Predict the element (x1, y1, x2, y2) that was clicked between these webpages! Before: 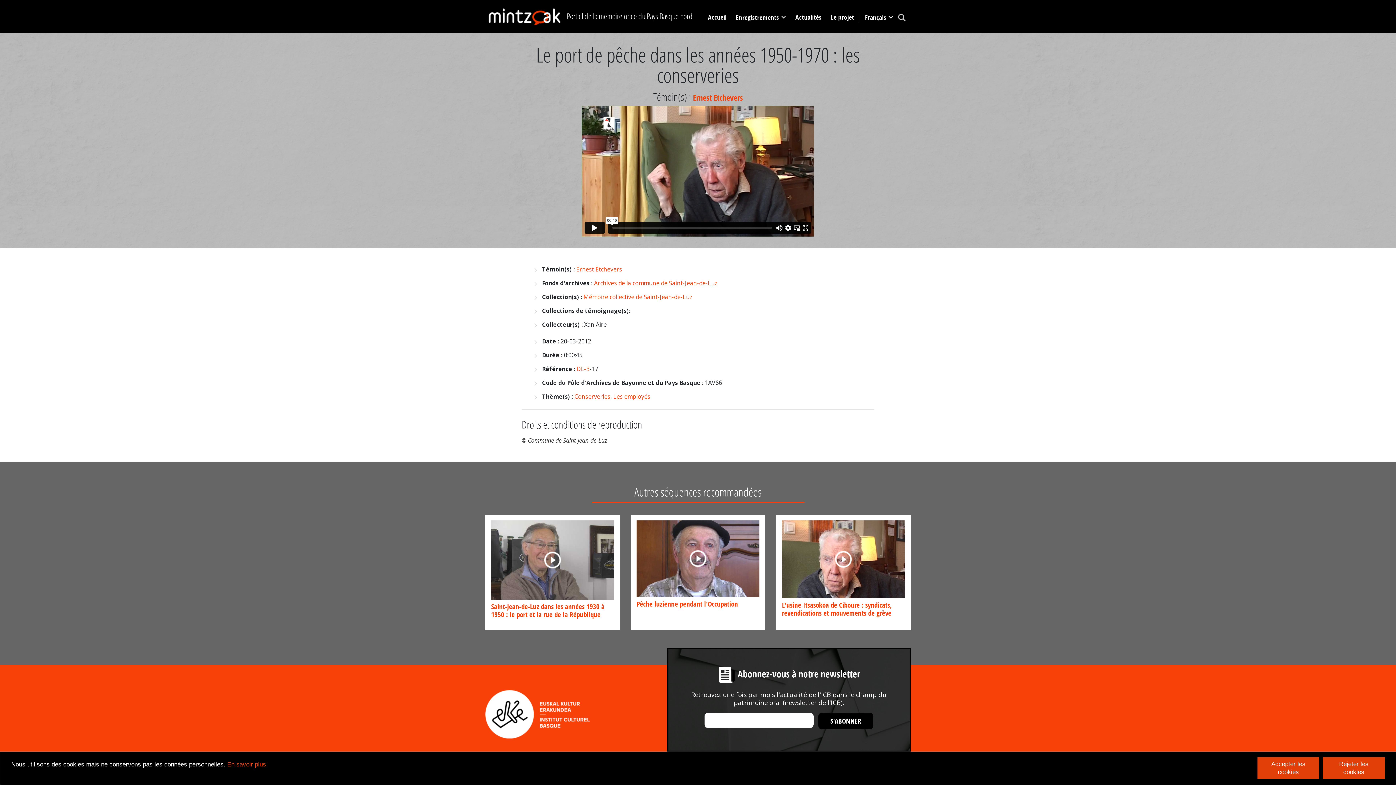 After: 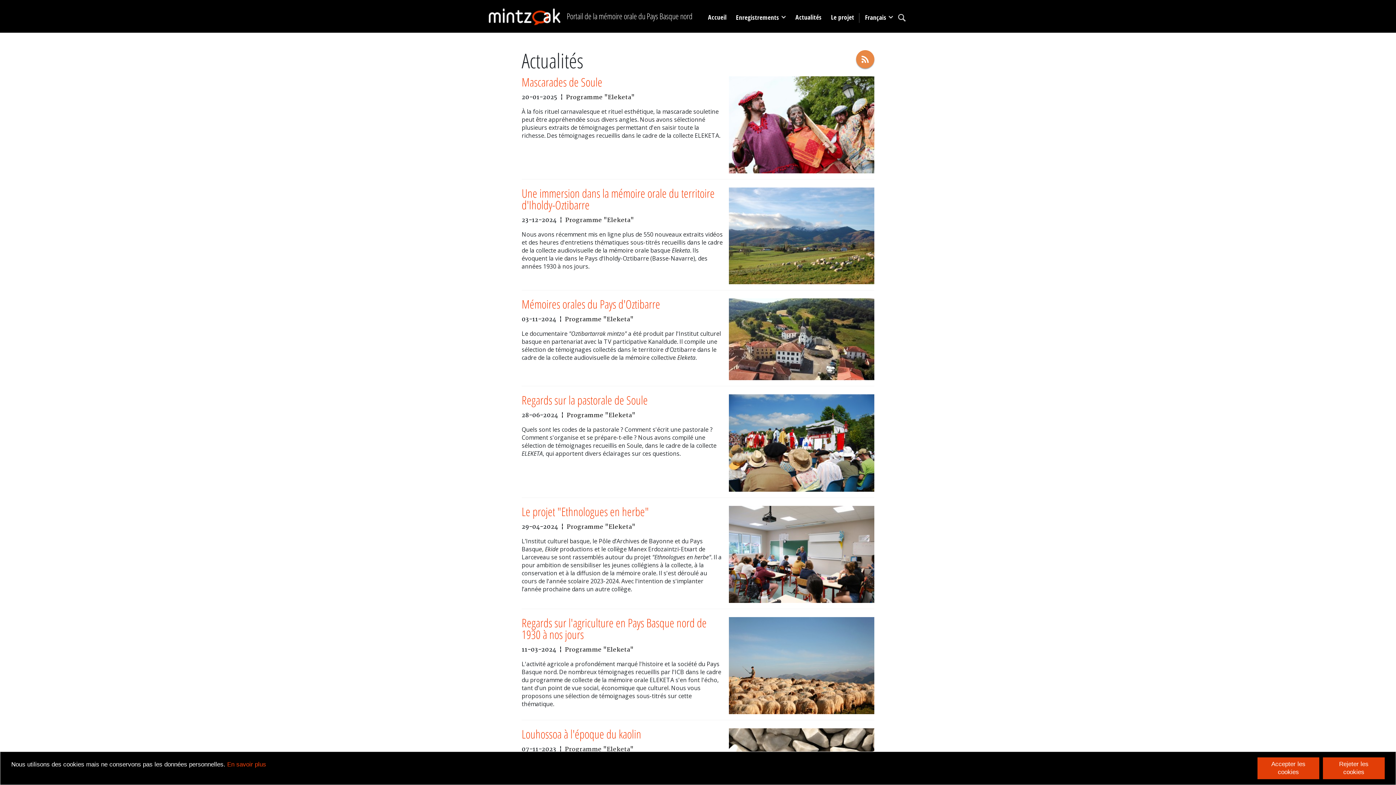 Action: bbox: (790, 12, 826, 20) label: Actualités